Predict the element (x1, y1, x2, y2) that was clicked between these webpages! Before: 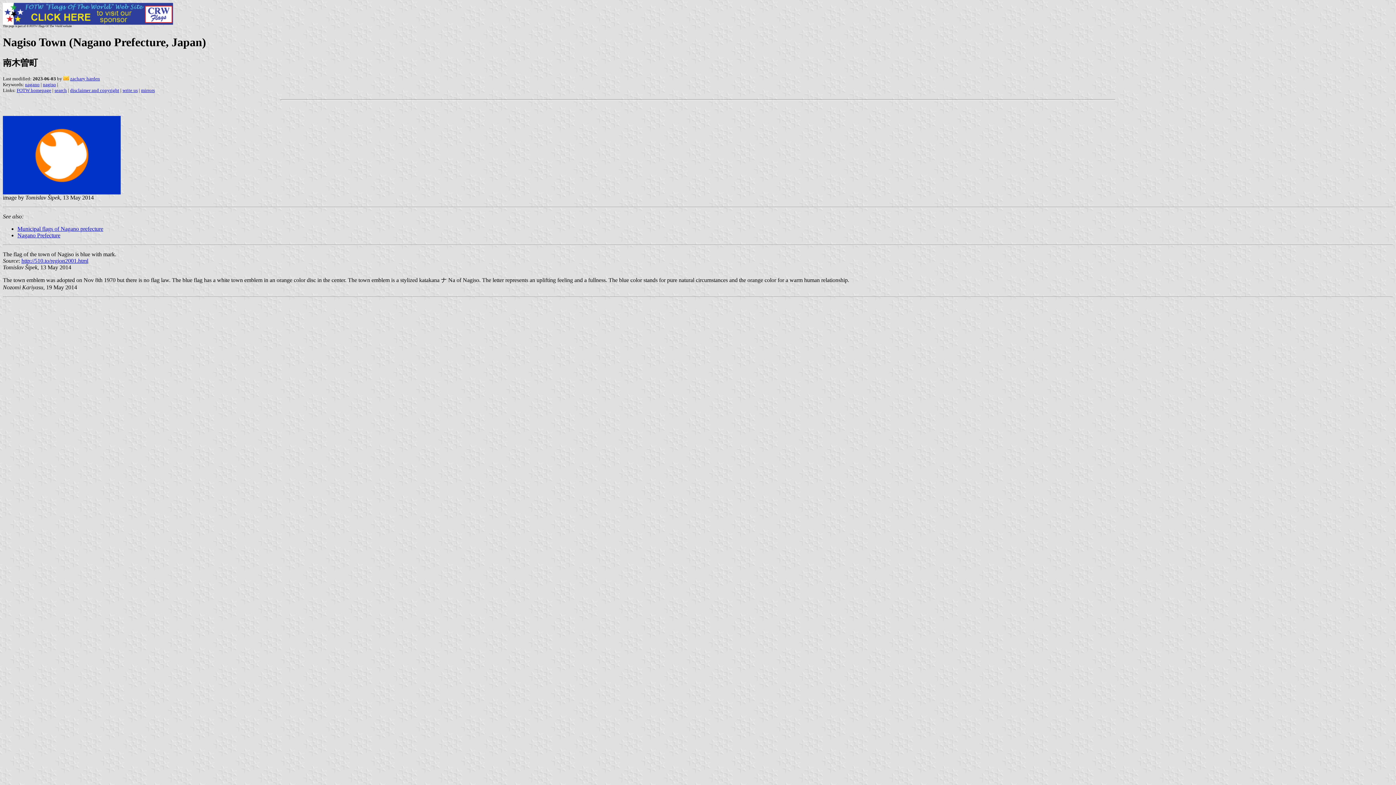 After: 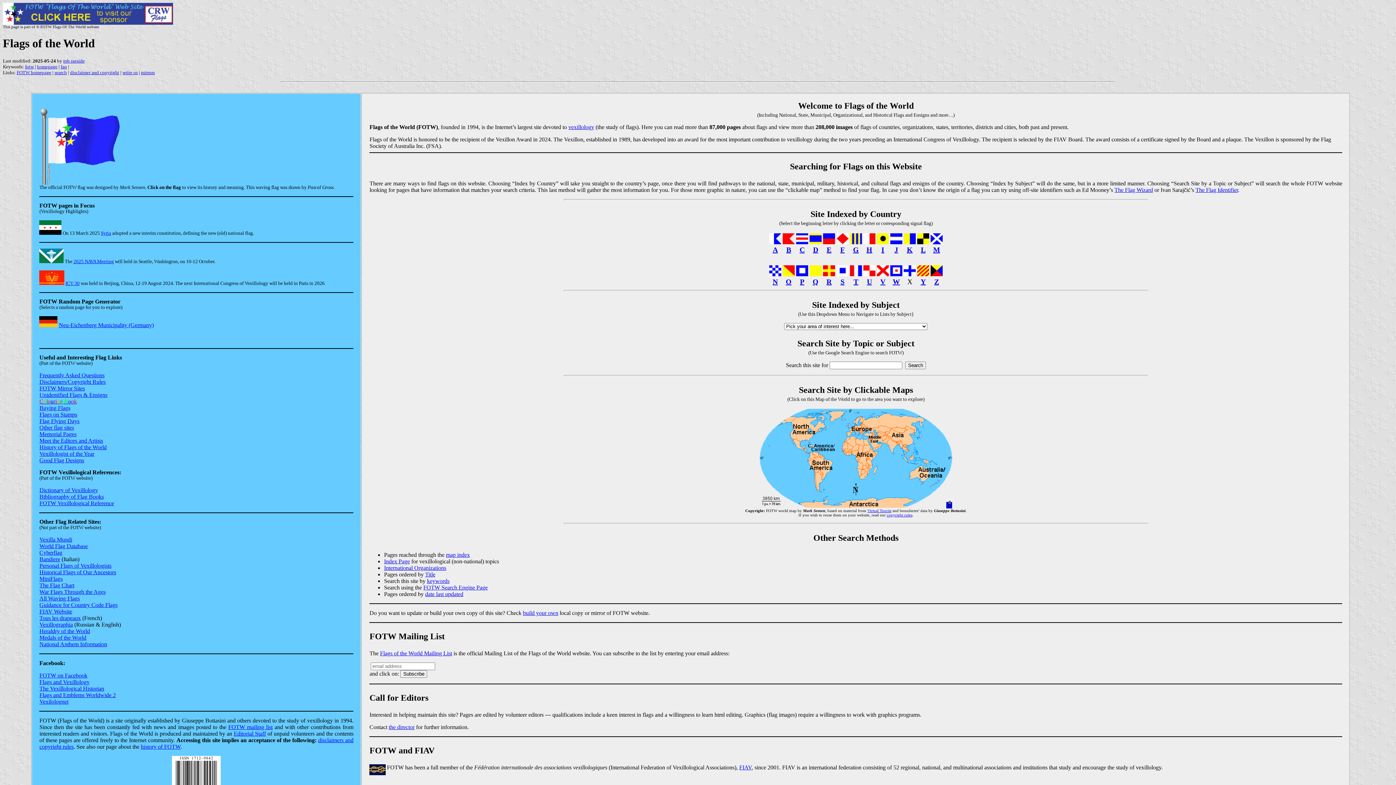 Action: bbox: (16, 87, 51, 93) label: FOTW homepage